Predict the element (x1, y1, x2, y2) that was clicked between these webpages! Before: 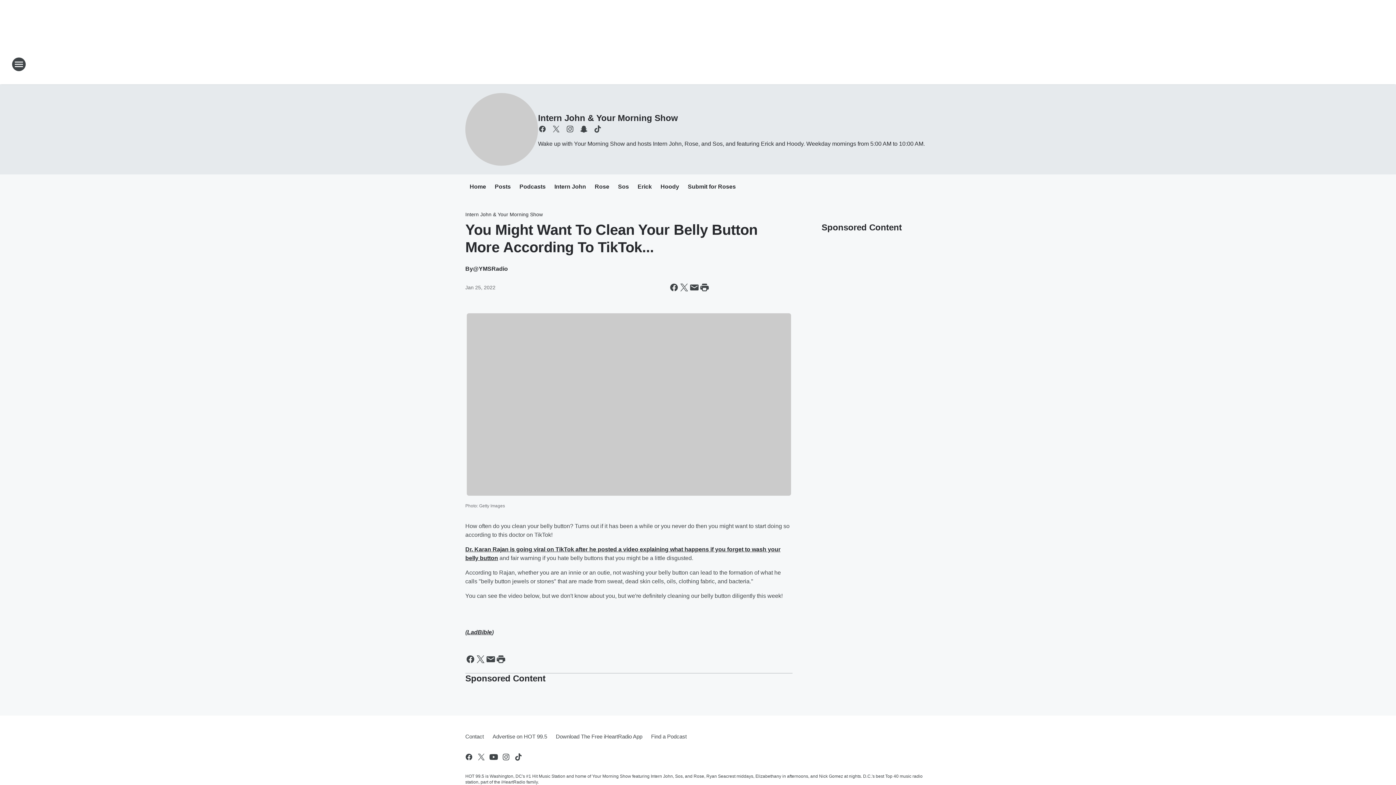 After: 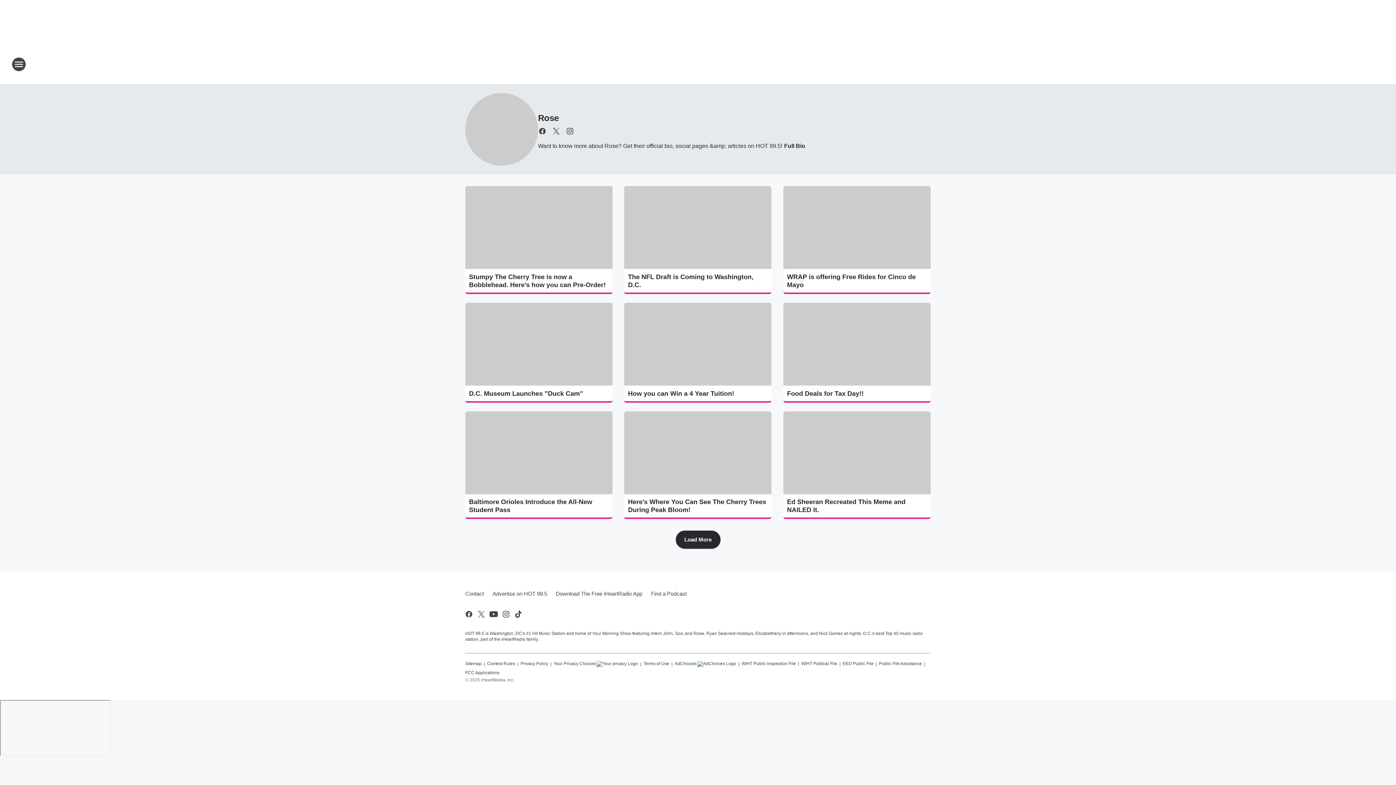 Action: label: Rose bbox: (594, 183, 609, 191)